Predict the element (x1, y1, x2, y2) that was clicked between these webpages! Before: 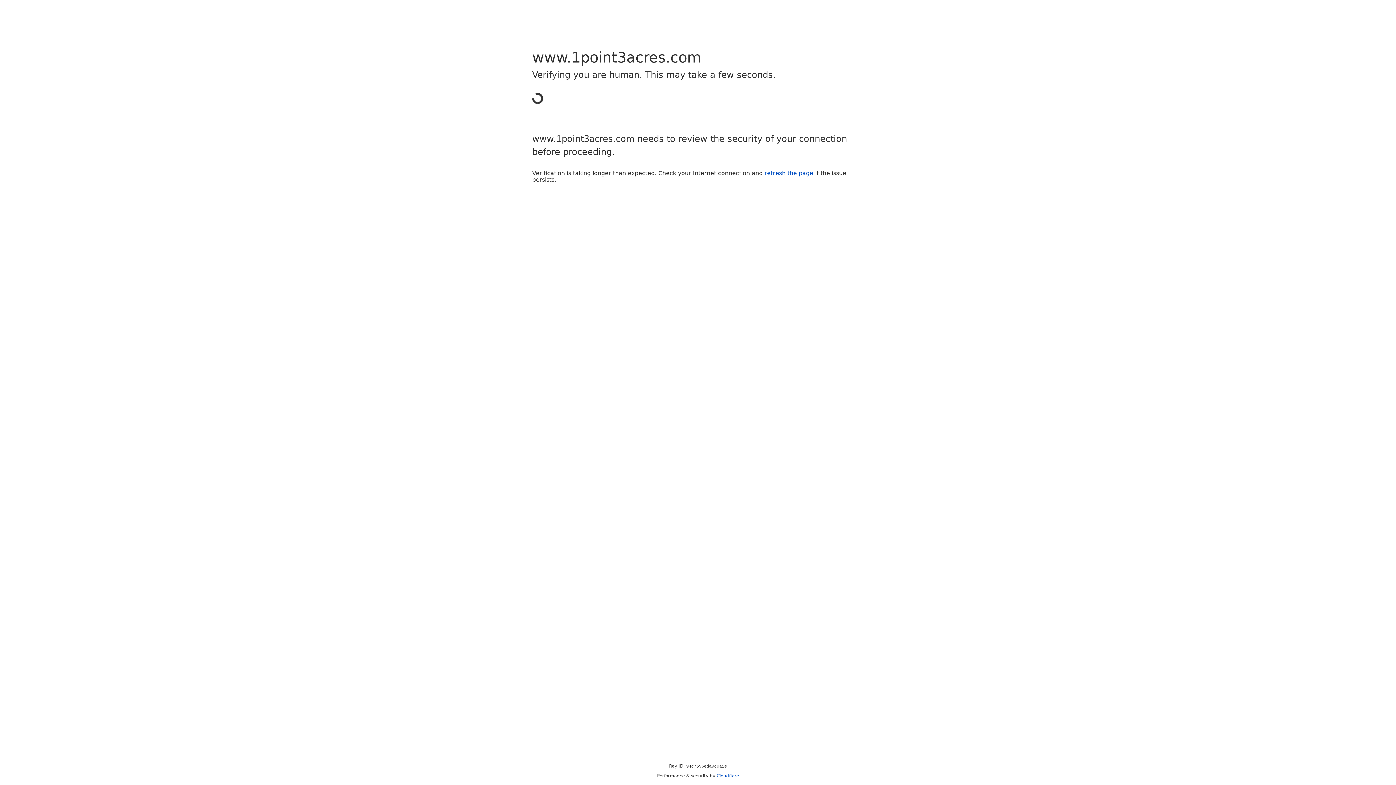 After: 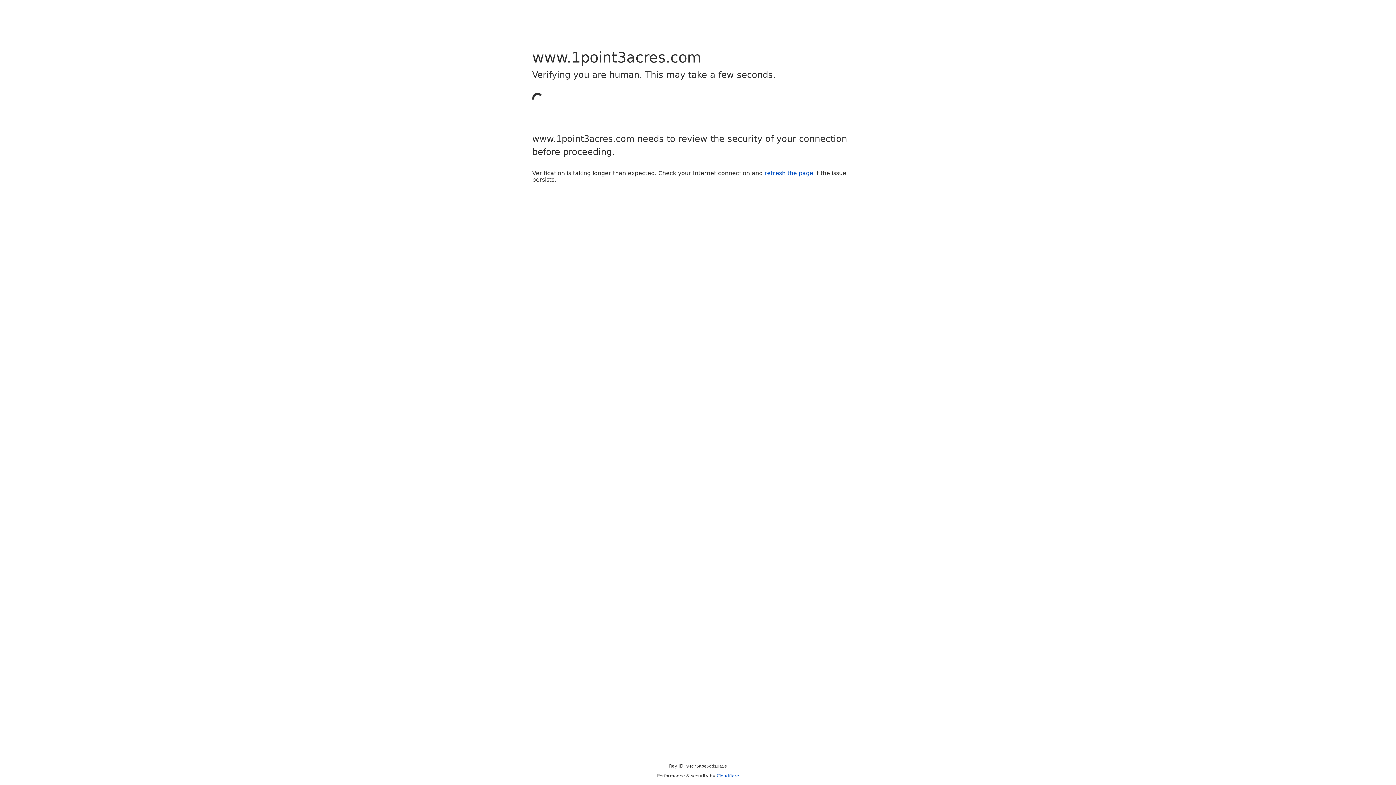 Action: label: refresh the page bbox: (764, 169, 813, 176)